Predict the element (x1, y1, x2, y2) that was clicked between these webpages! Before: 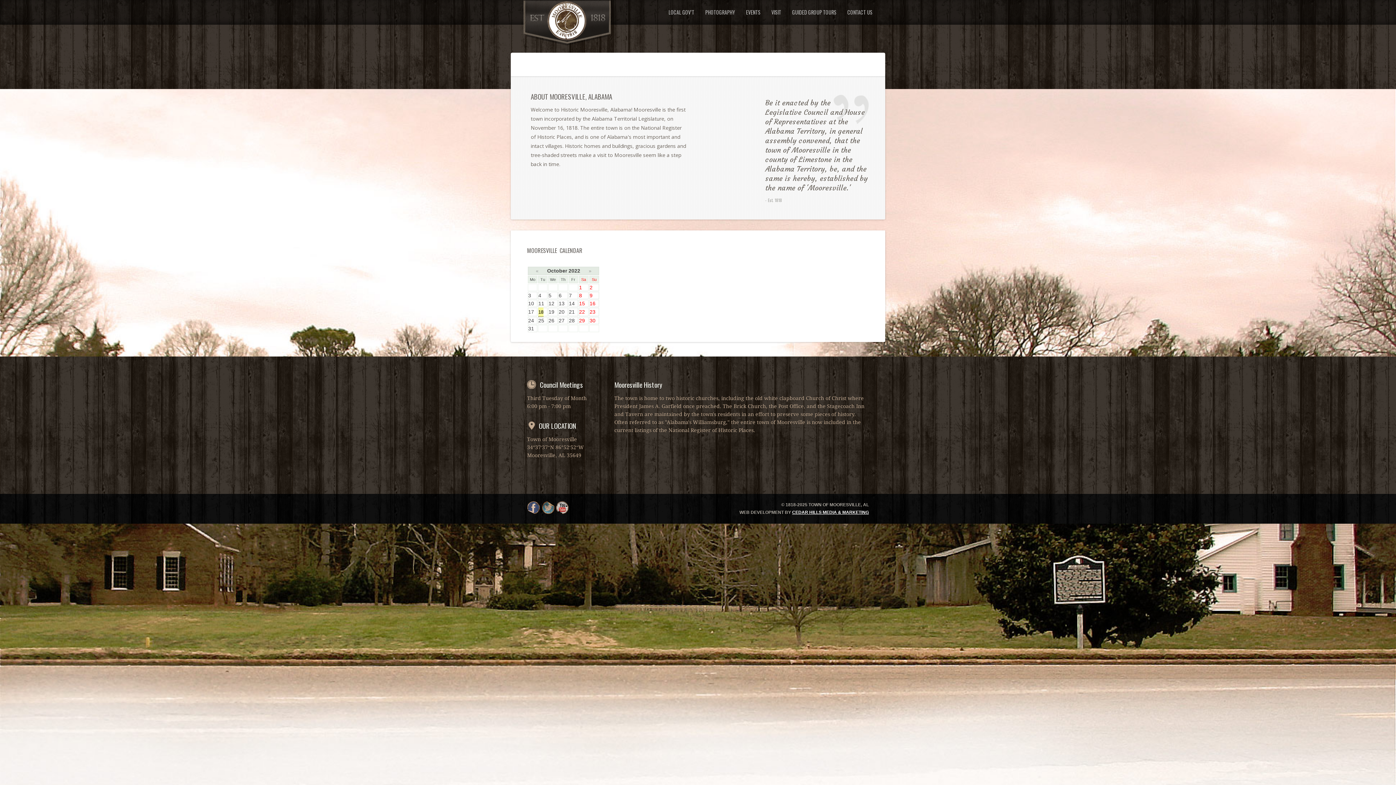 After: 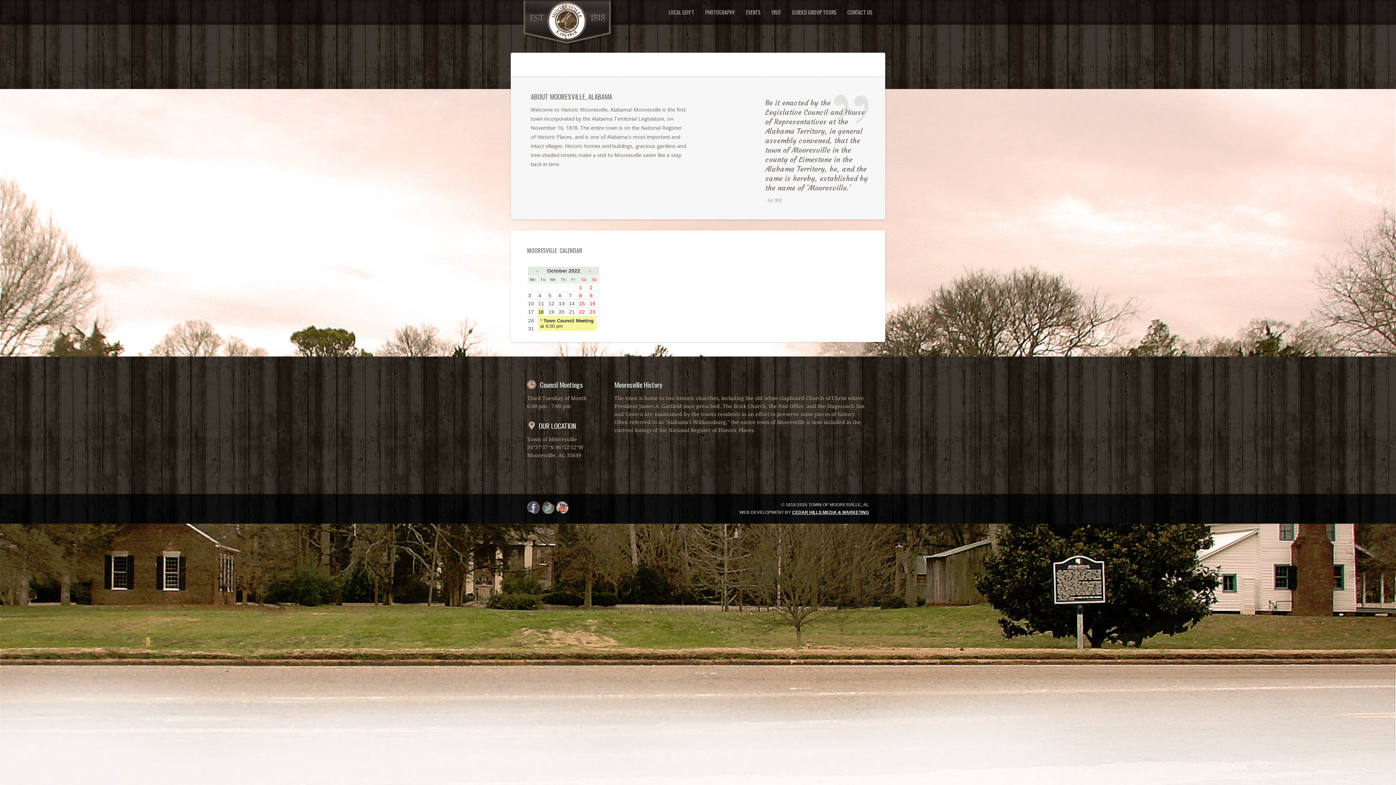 Action: bbox: (538, 307, 543, 317) label: 18